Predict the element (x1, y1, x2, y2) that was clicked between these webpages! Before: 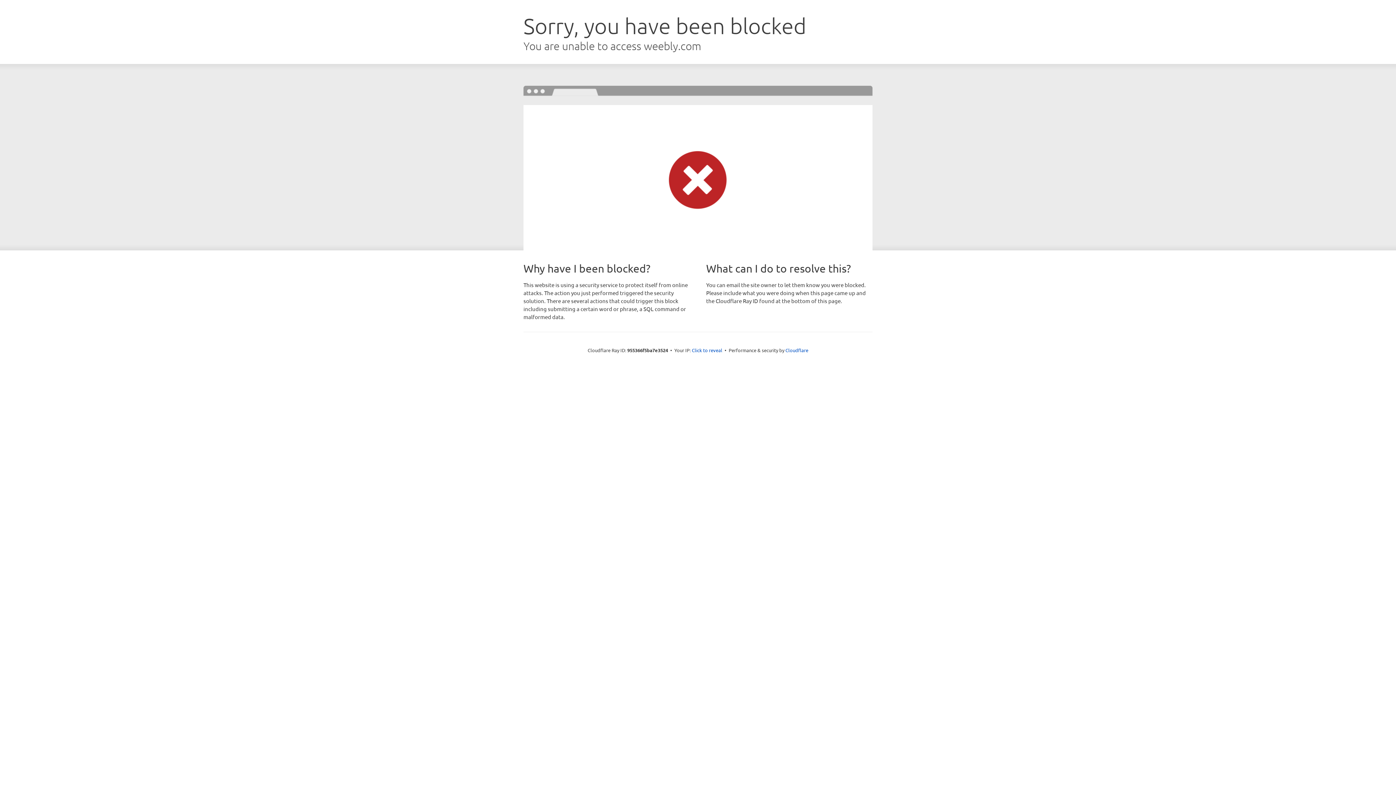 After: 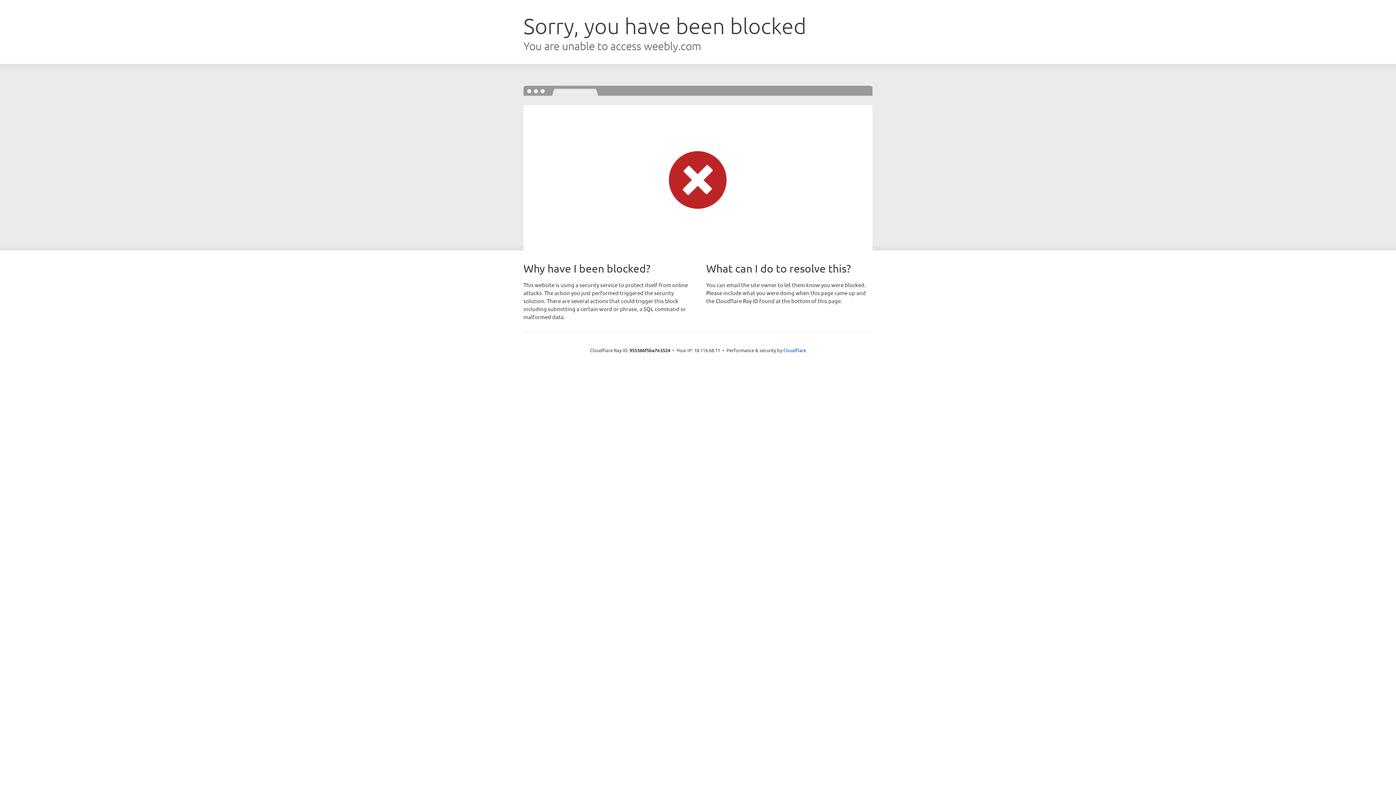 Action: bbox: (692, 346, 722, 353) label: Click to reveal